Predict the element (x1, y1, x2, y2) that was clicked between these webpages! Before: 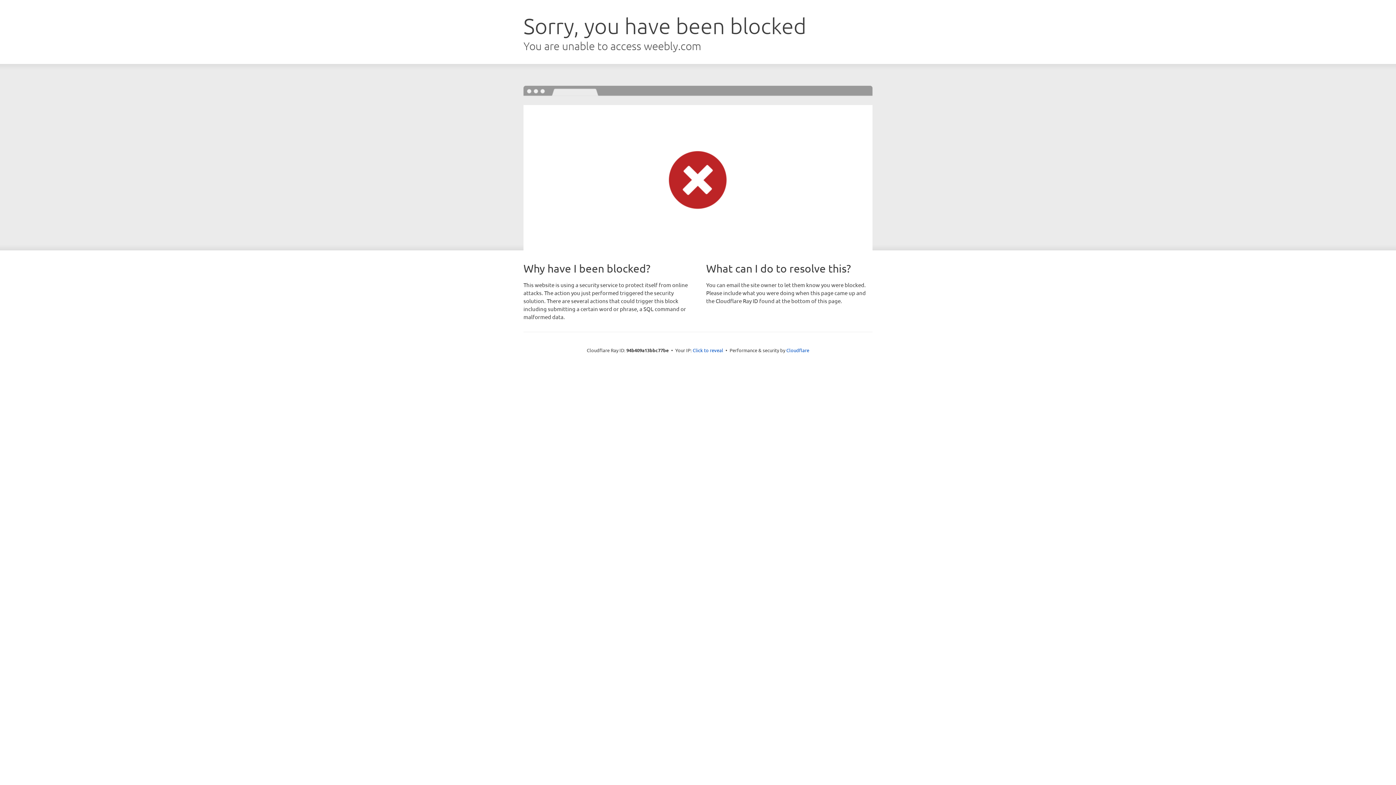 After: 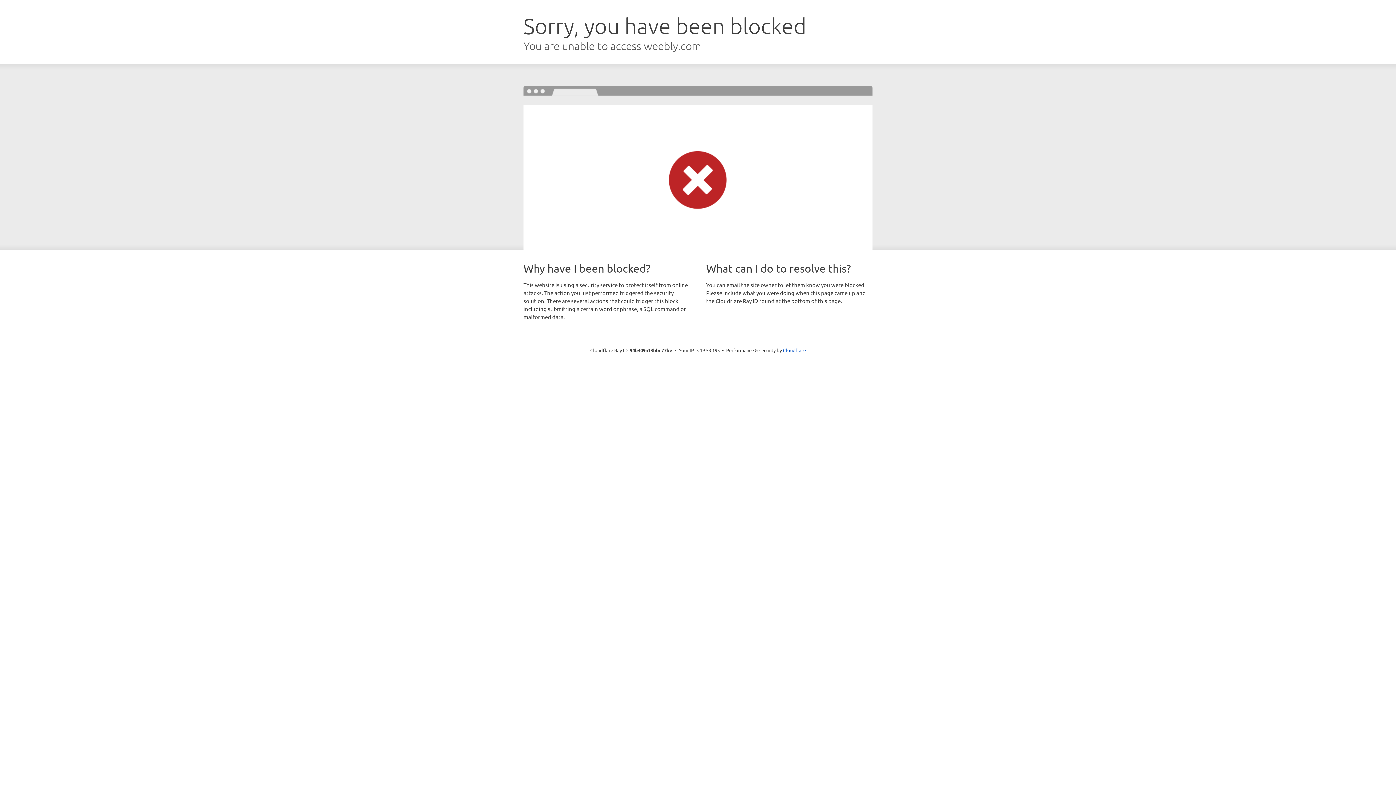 Action: label: Click to reveal bbox: (692, 346, 723, 353)